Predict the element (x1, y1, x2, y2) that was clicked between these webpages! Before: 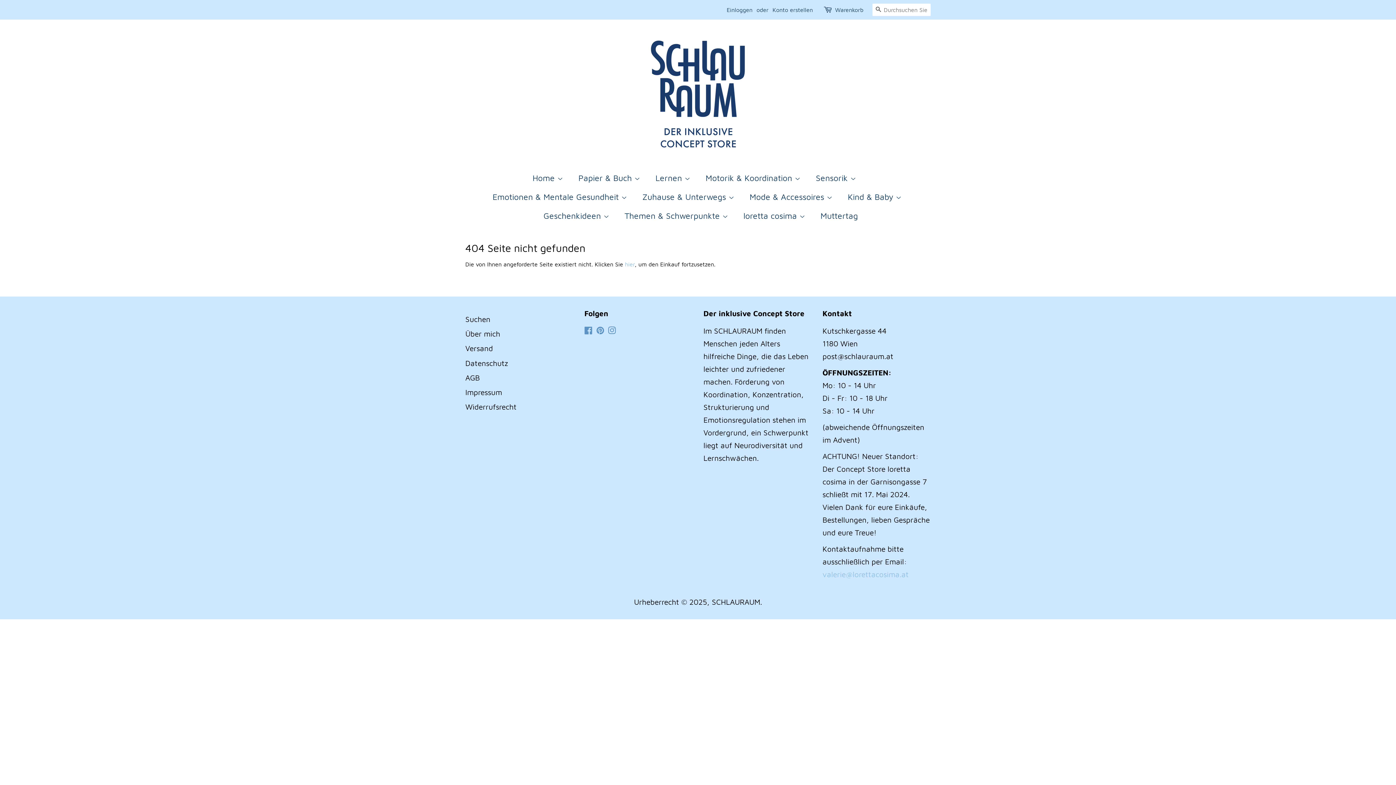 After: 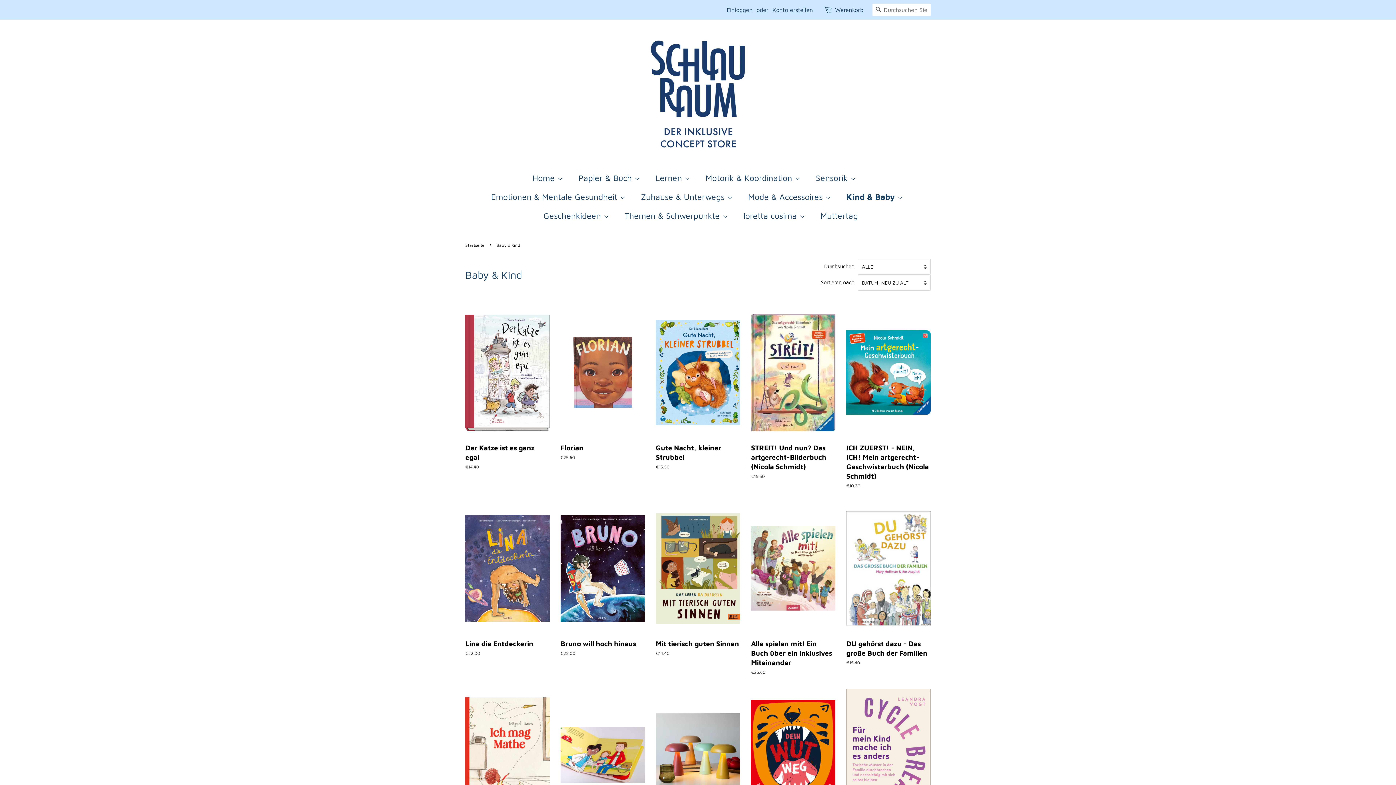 Action: bbox: (842, 187, 909, 206) label: Kind & Baby 